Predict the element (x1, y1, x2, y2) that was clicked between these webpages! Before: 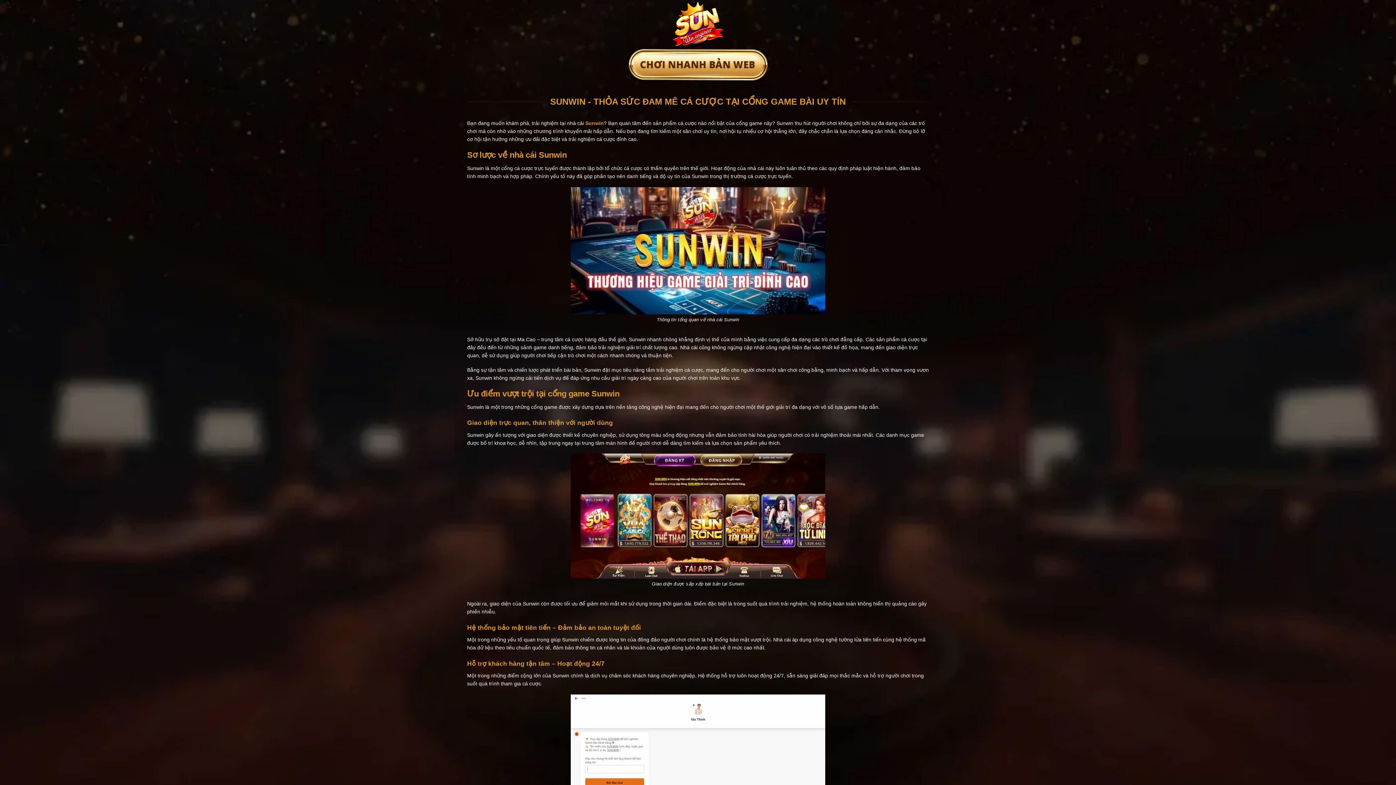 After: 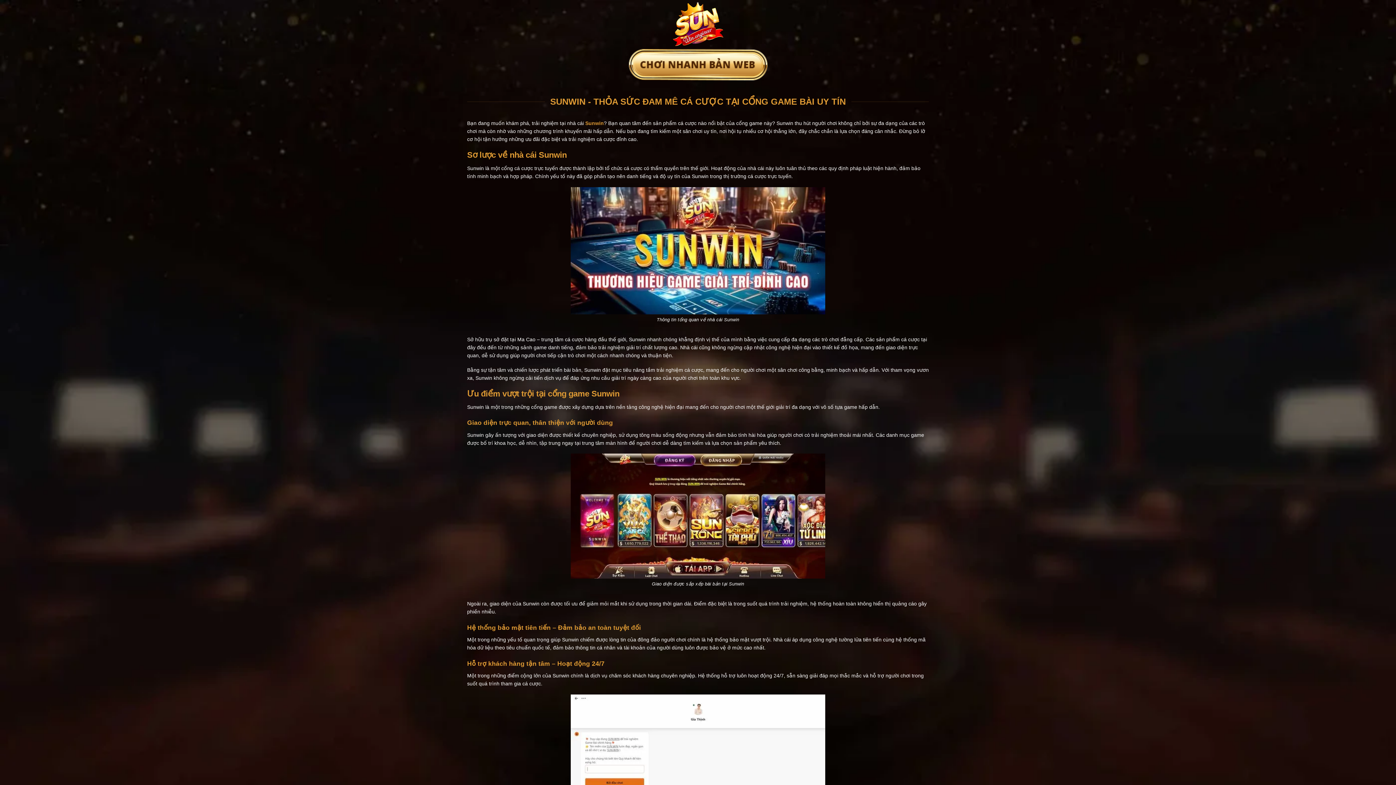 Action: bbox: (585, 120, 604, 126) label: Sunwin